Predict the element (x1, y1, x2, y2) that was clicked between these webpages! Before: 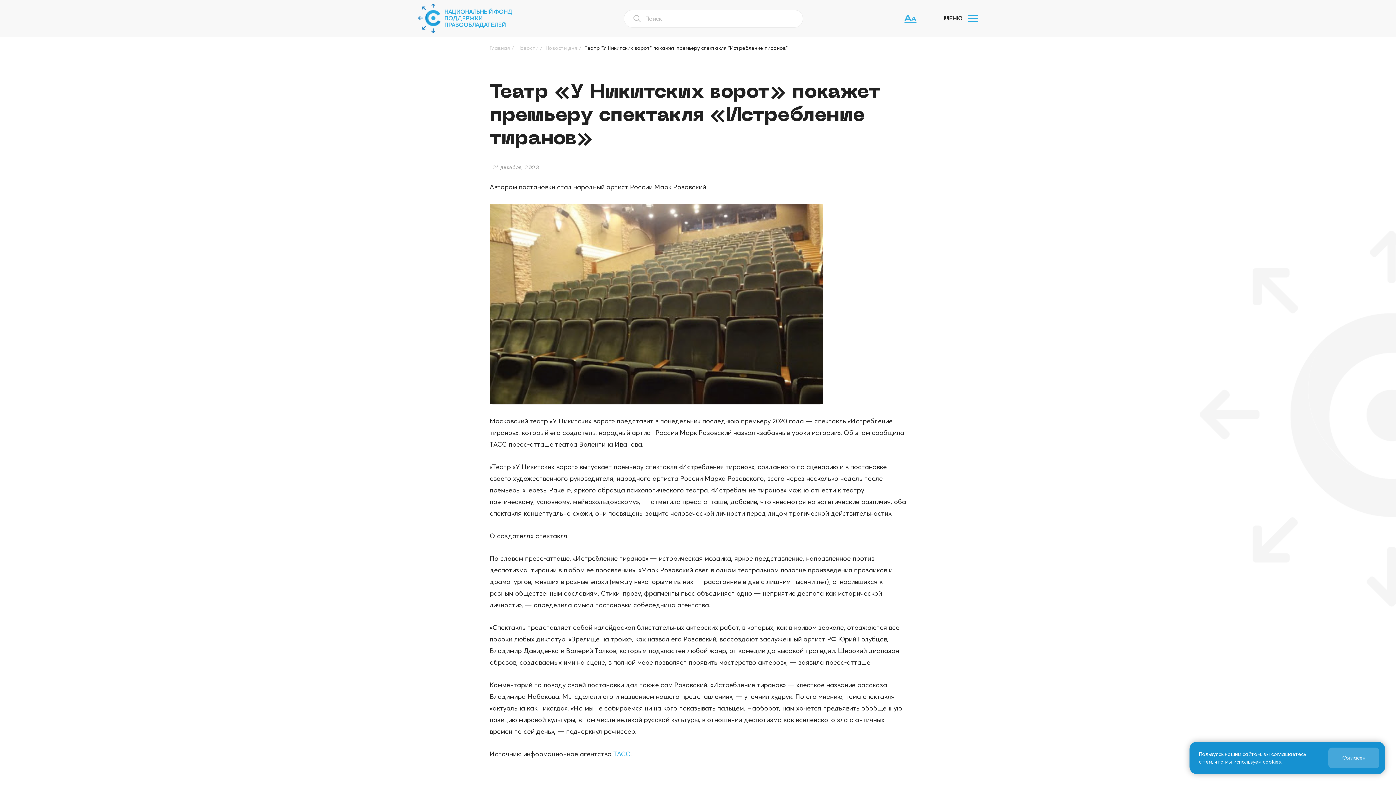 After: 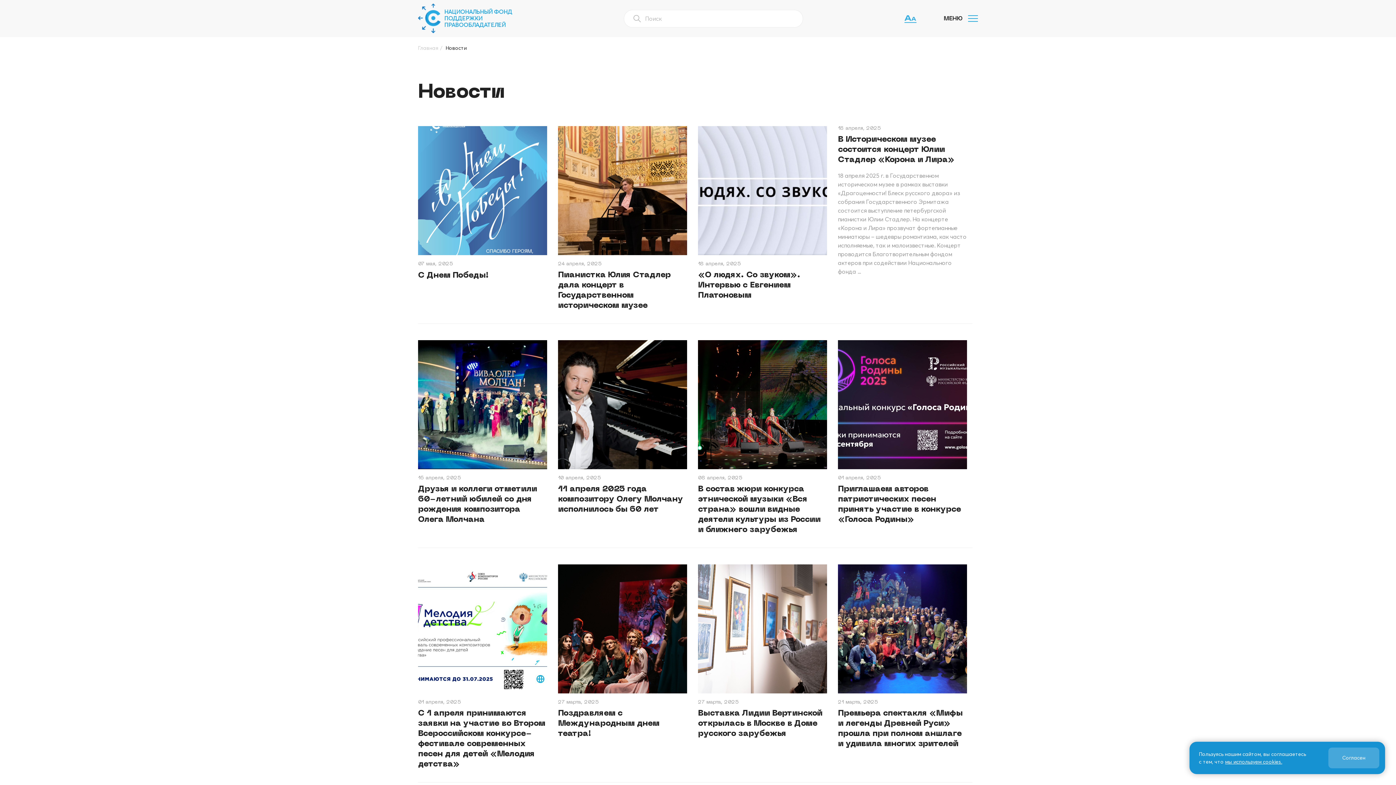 Action: label: Новости bbox: (517, 44, 538, 51)